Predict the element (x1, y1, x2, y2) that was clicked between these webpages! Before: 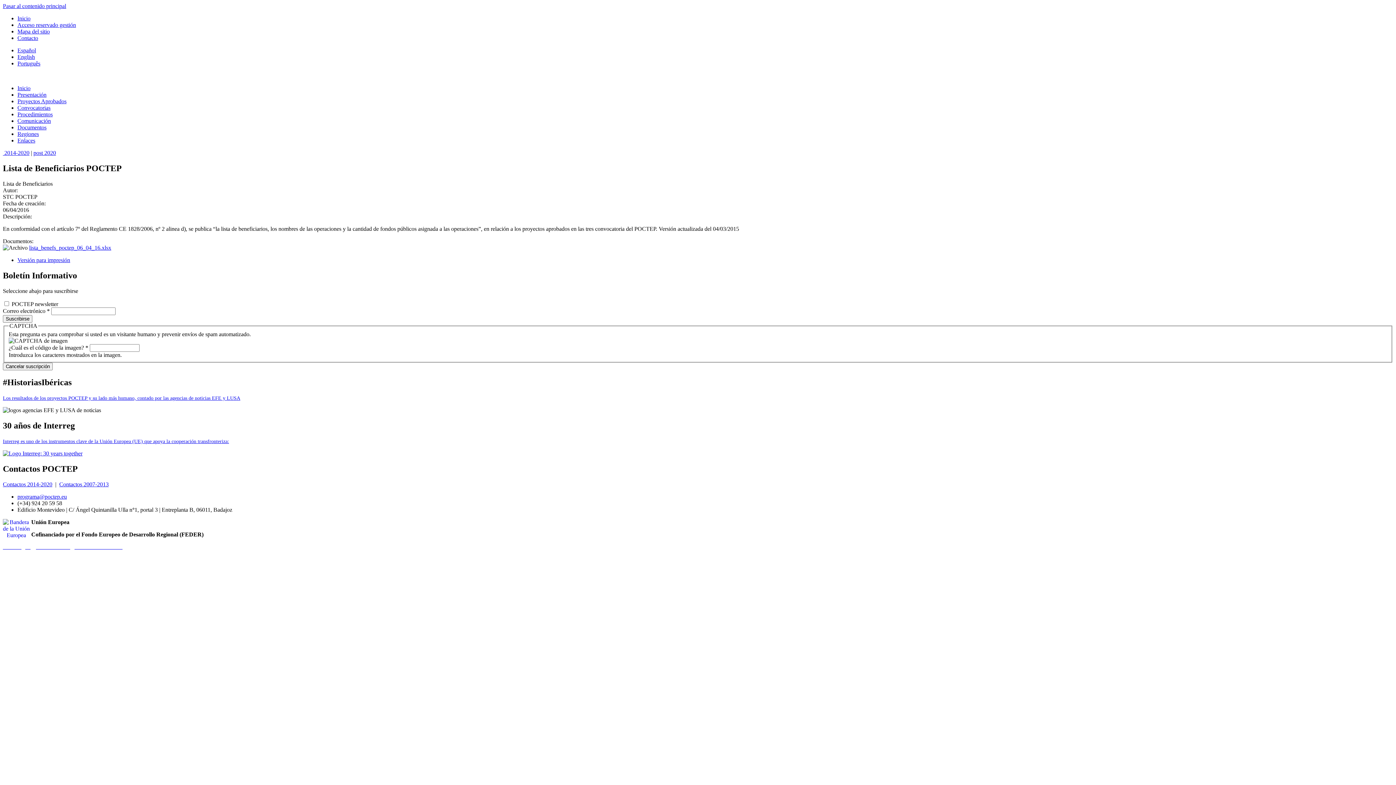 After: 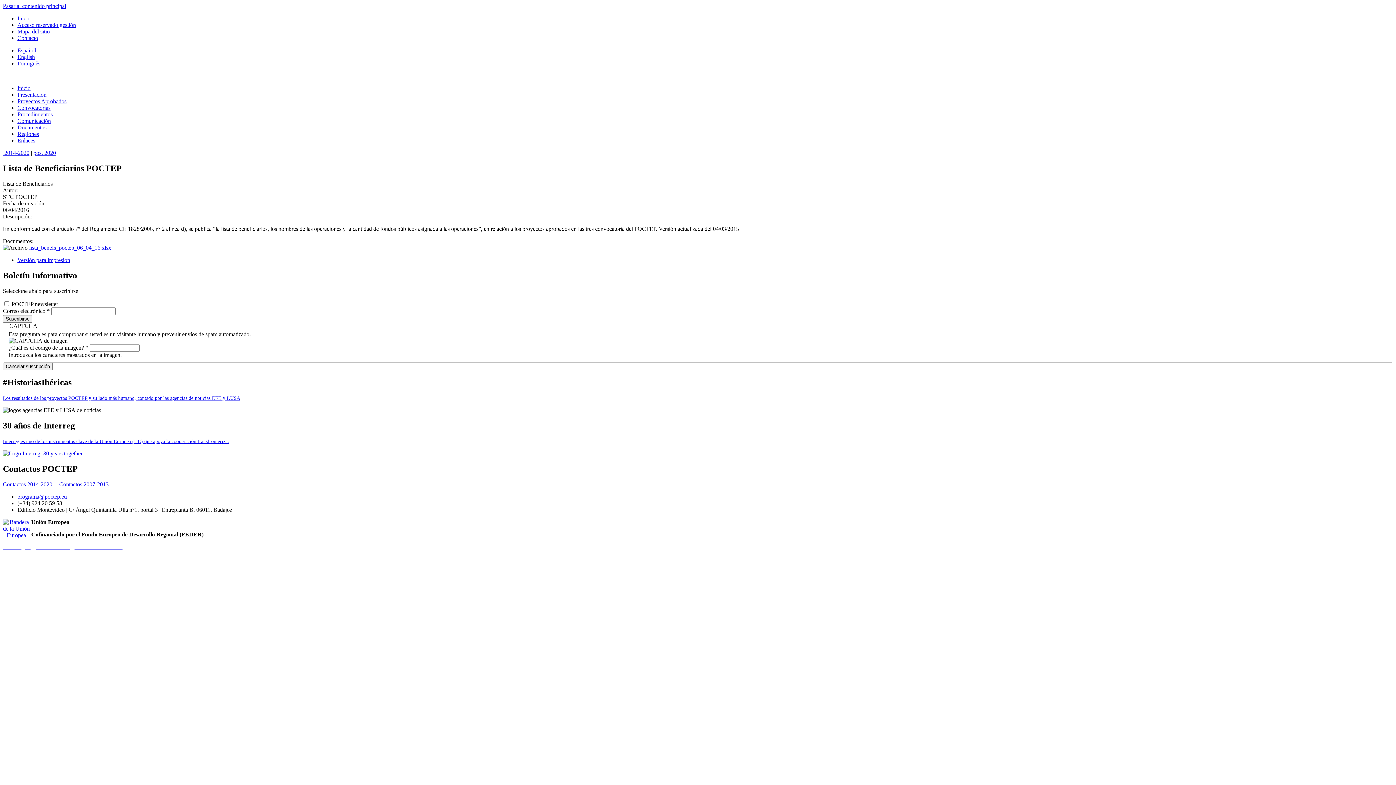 Action: label: Accesibilidad  bbox: (36, 543, 70, 550)